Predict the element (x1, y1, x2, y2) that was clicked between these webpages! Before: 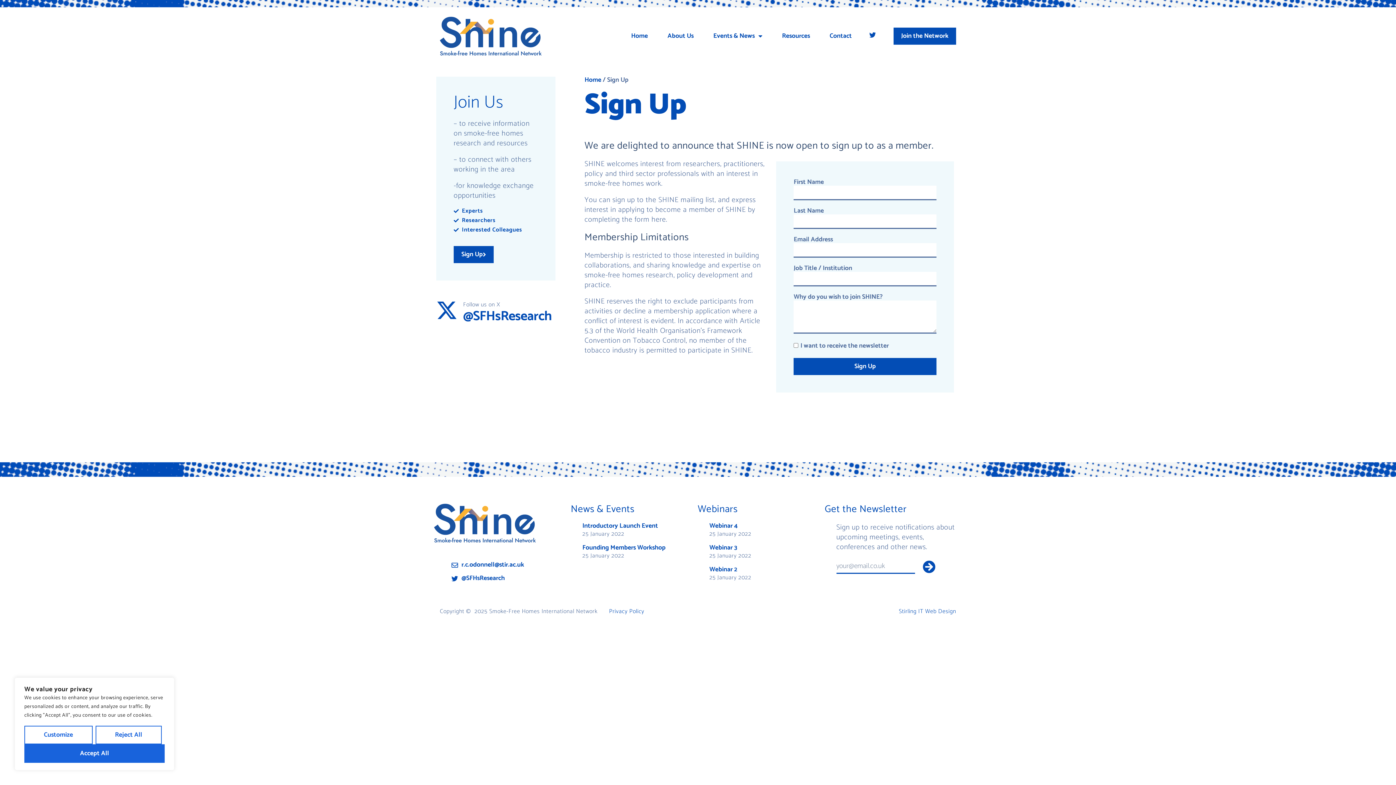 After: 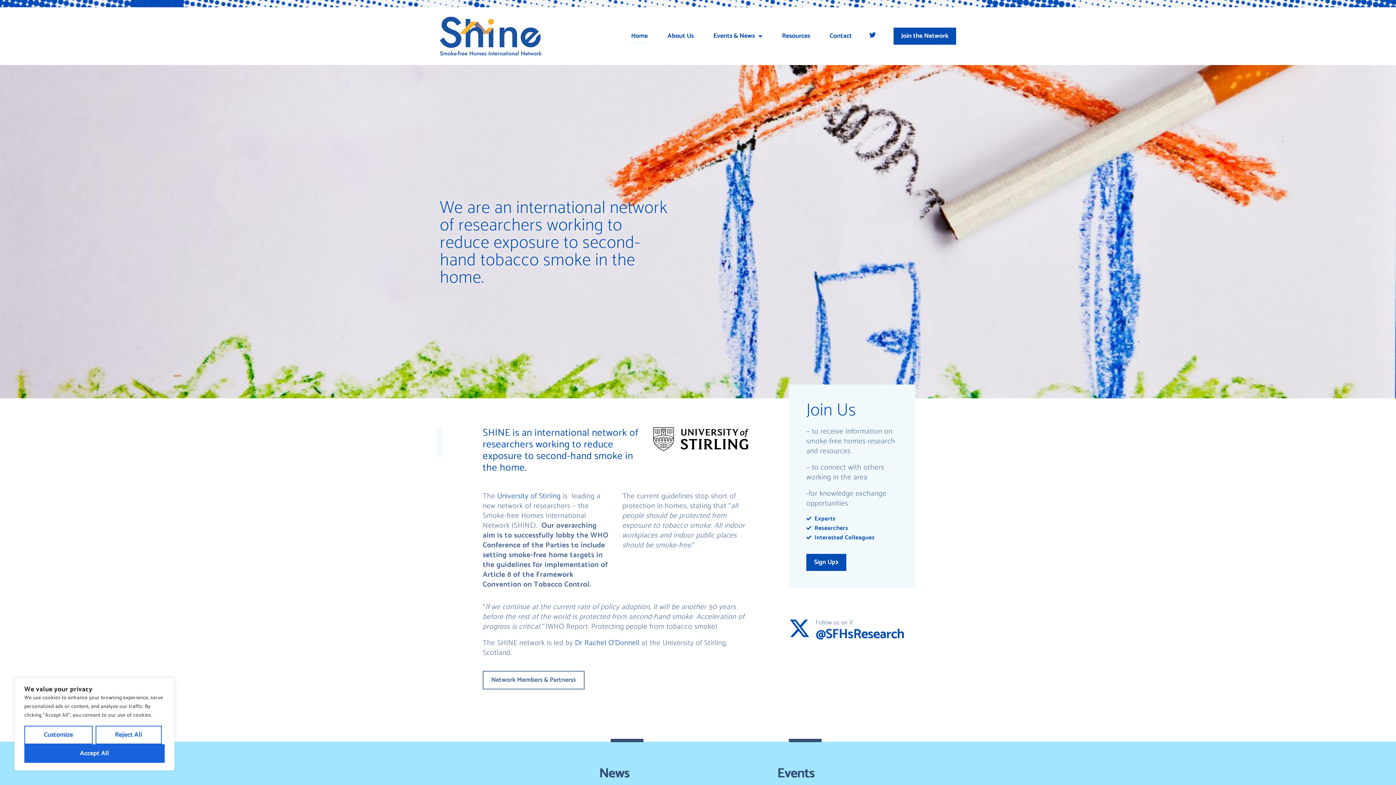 Action: label: Home bbox: (631, 28, 648, 44)